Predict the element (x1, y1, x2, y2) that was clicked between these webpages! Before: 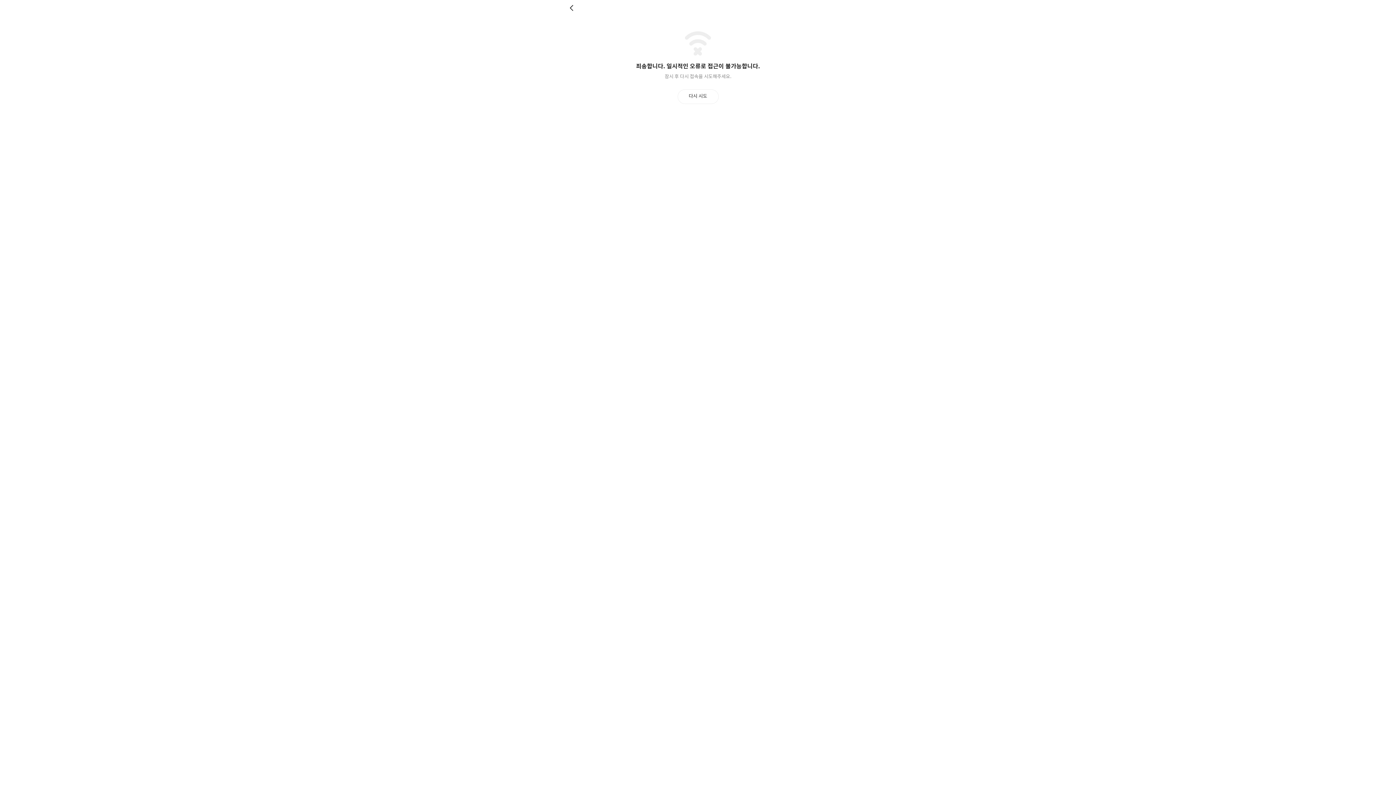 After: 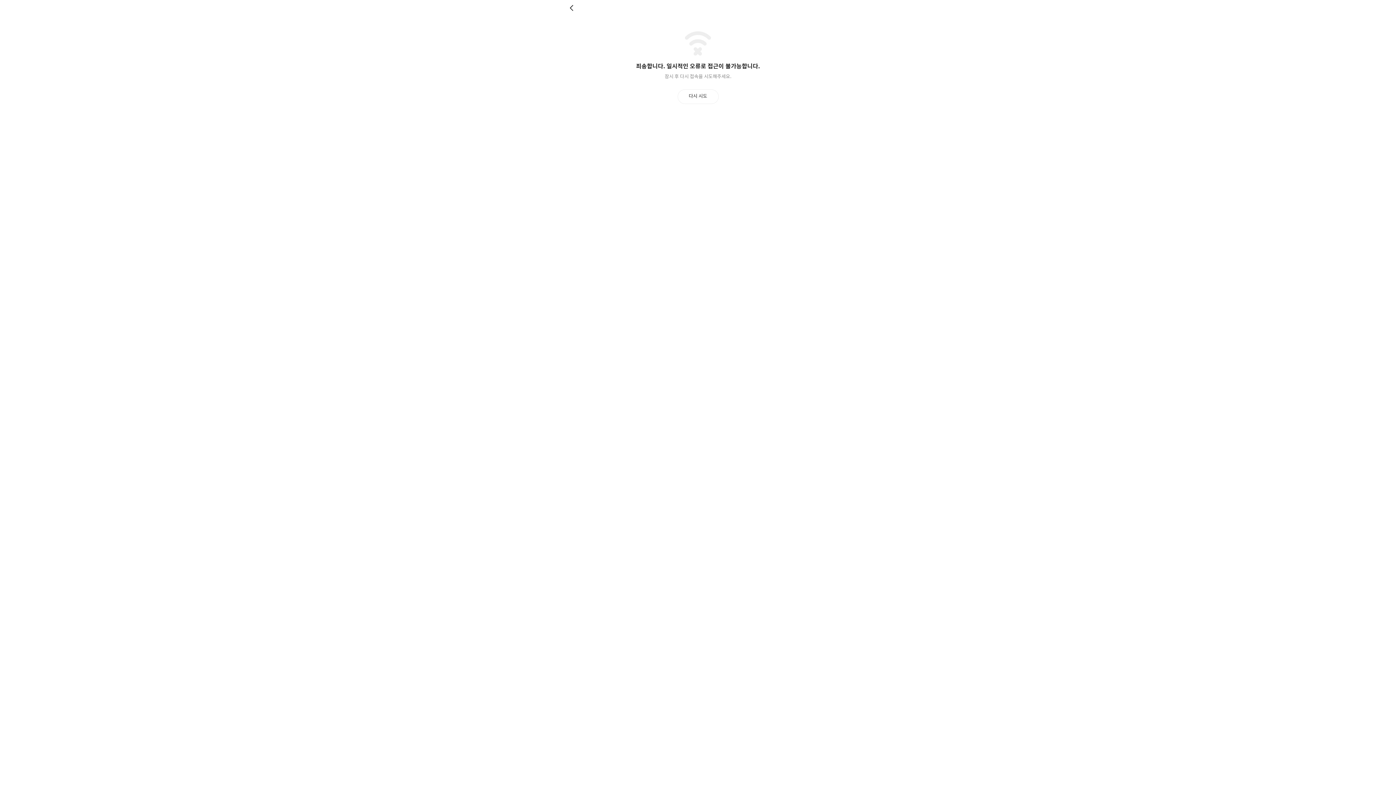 Action: label: 뒤로 bbox: (569, 4, 576, 11)